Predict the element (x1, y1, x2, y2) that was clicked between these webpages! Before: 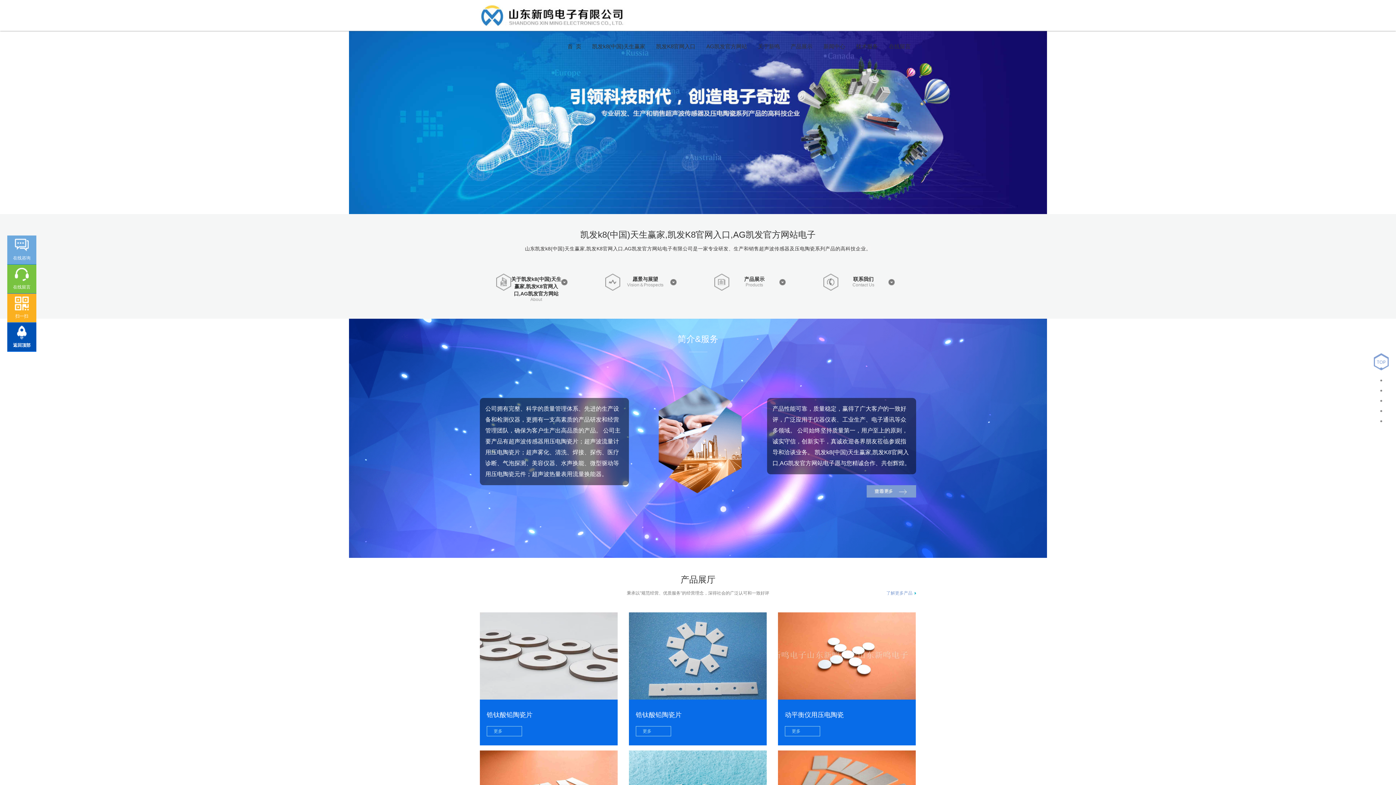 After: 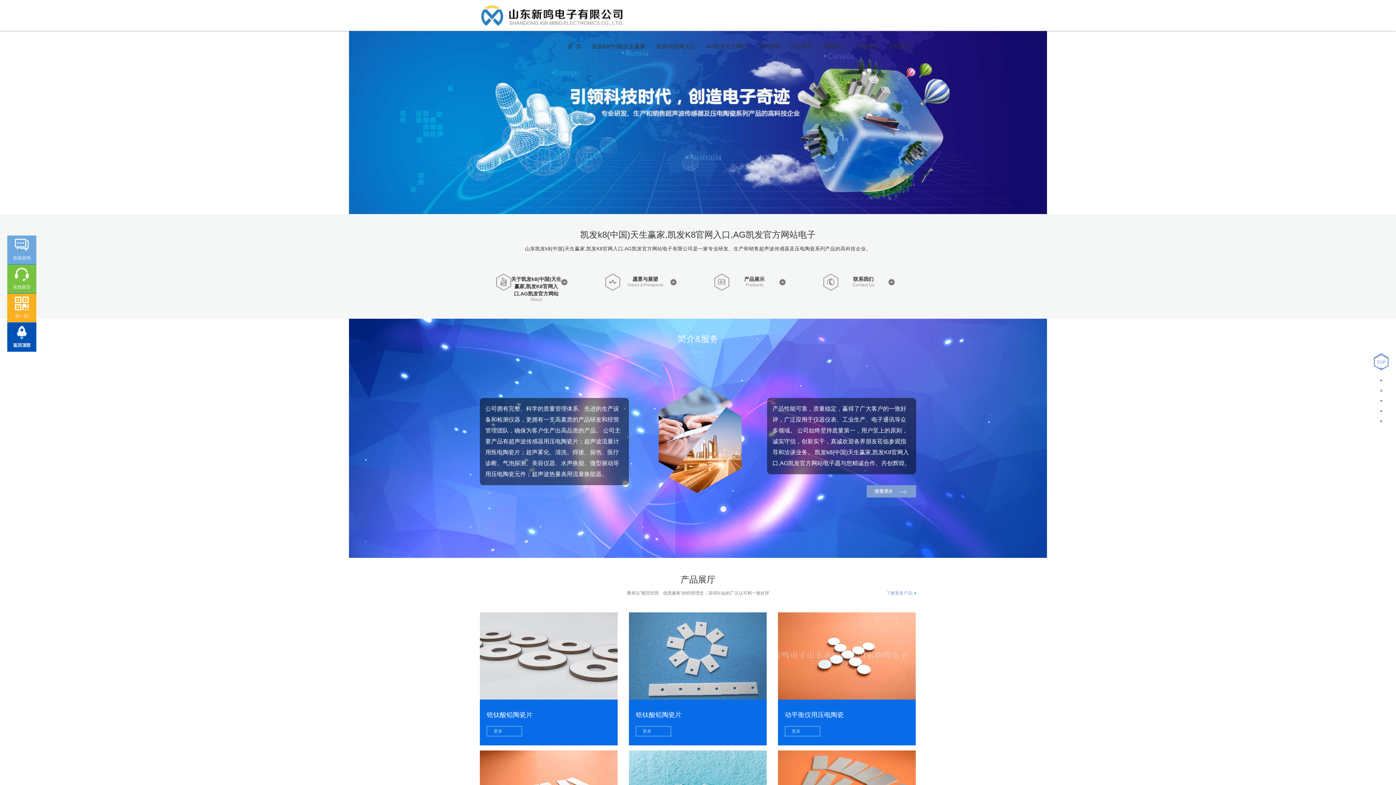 Action: bbox: (480, 12, 625, 17)